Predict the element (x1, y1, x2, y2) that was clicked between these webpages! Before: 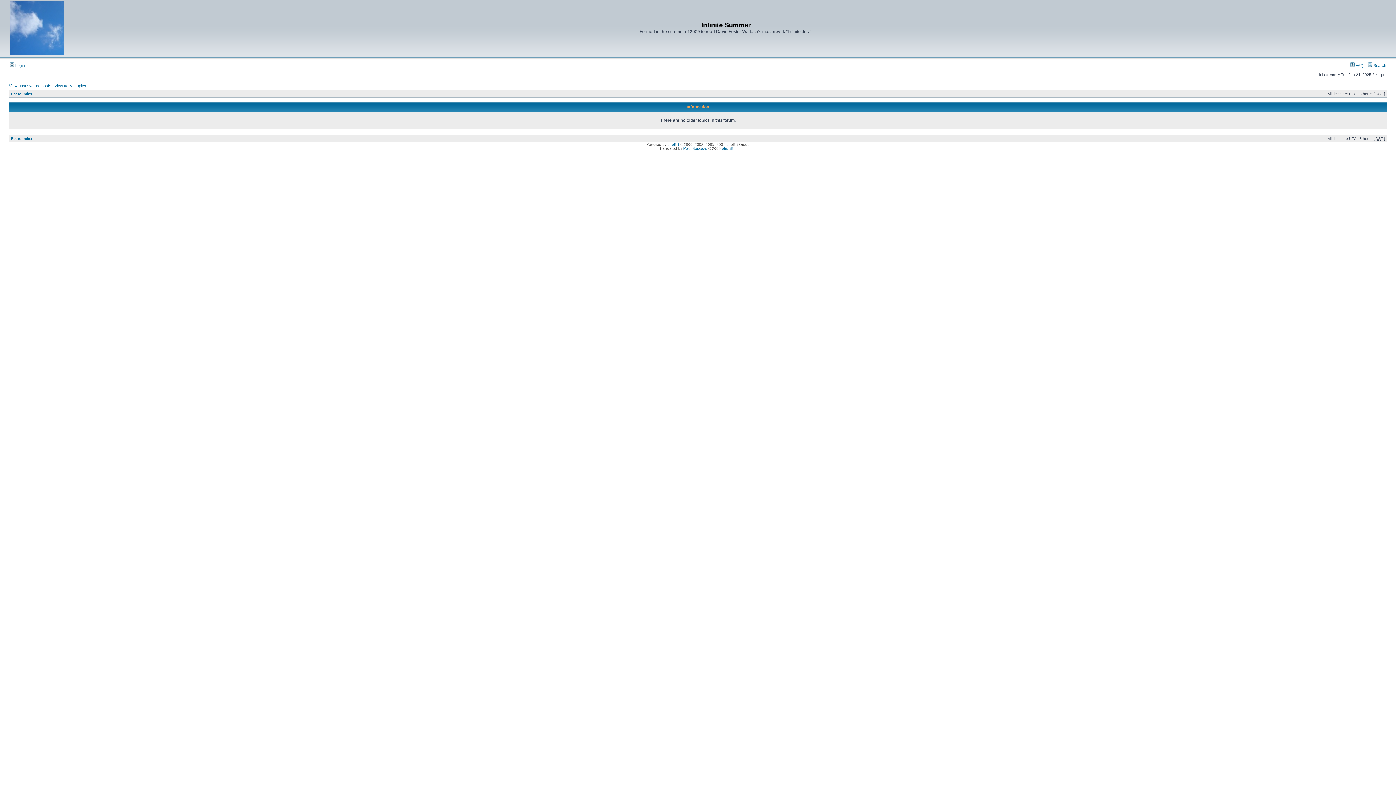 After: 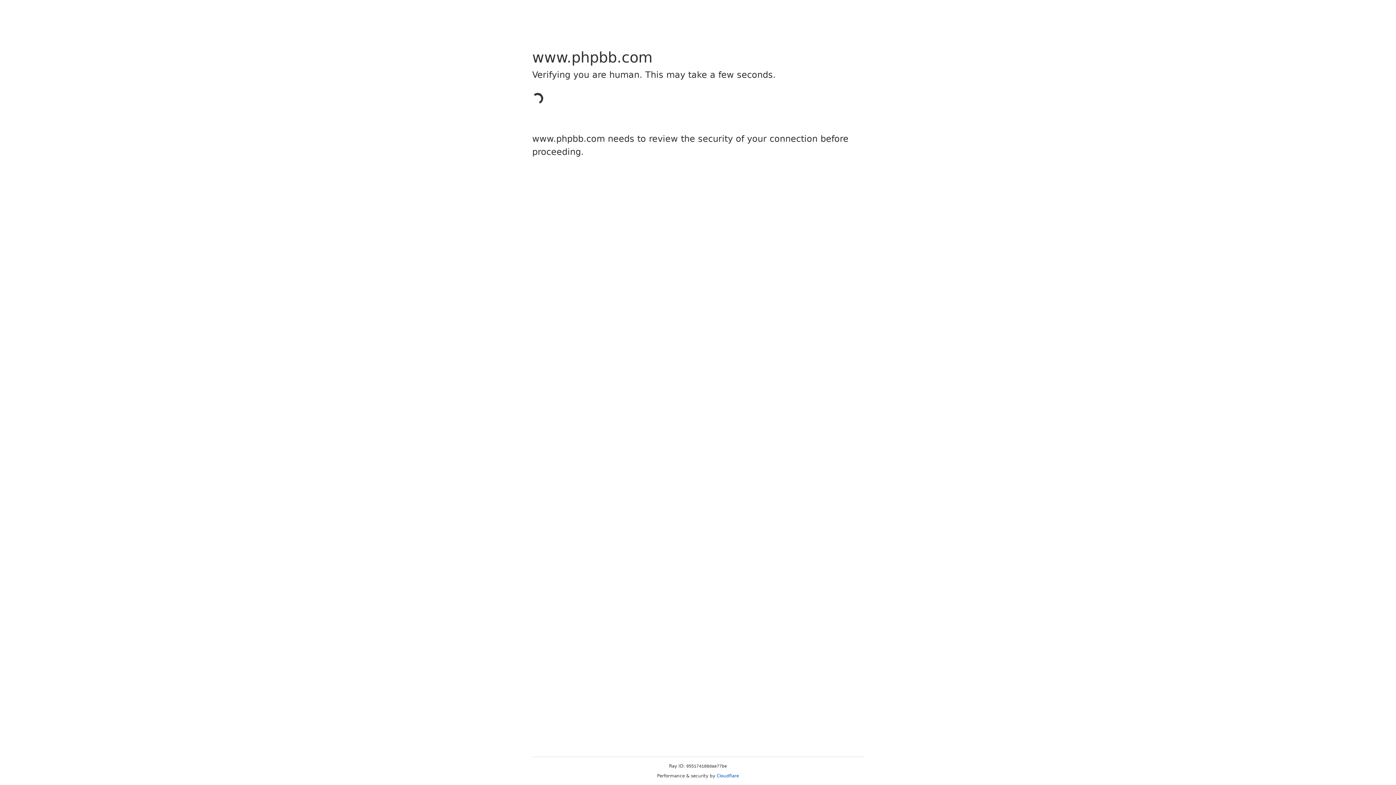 Action: label: phpBB bbox: (667, 142, 679, 146)